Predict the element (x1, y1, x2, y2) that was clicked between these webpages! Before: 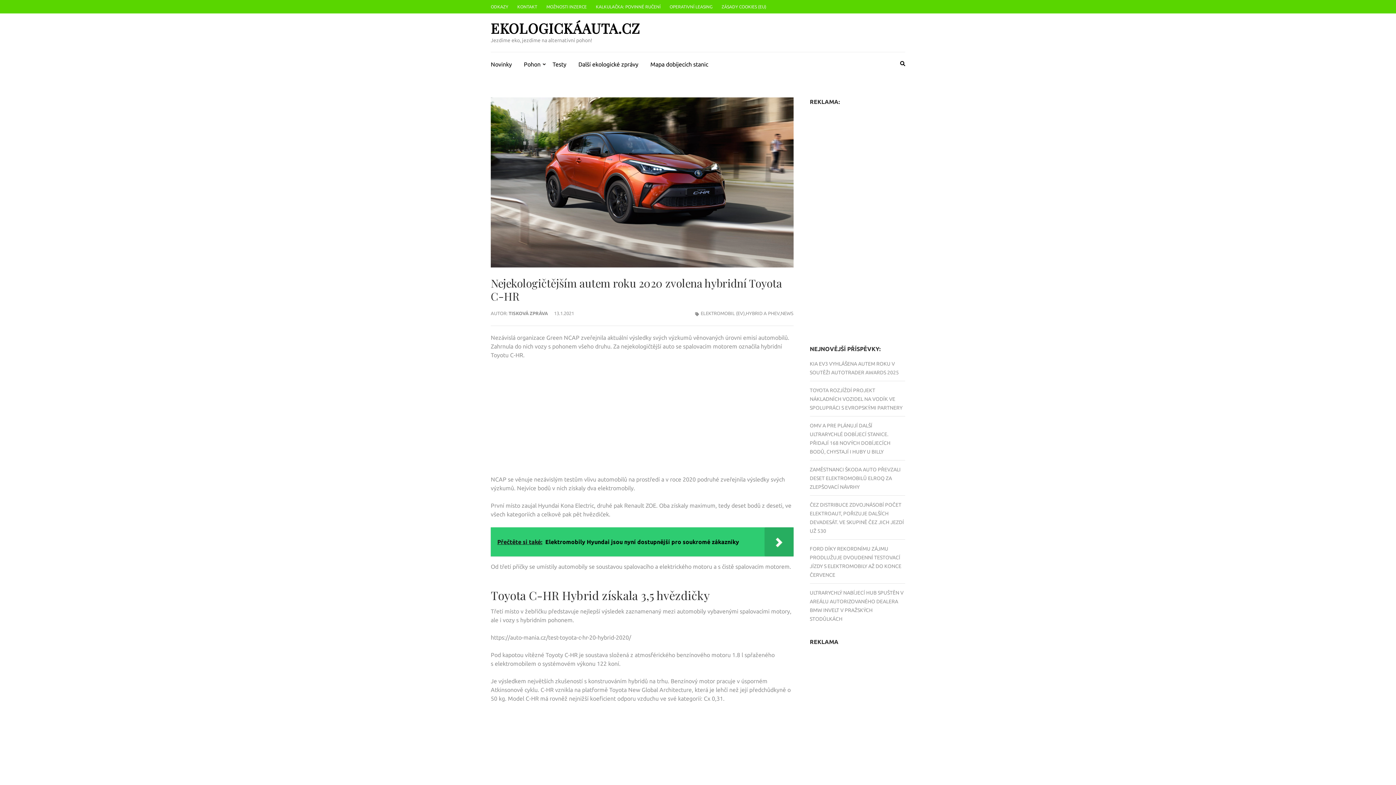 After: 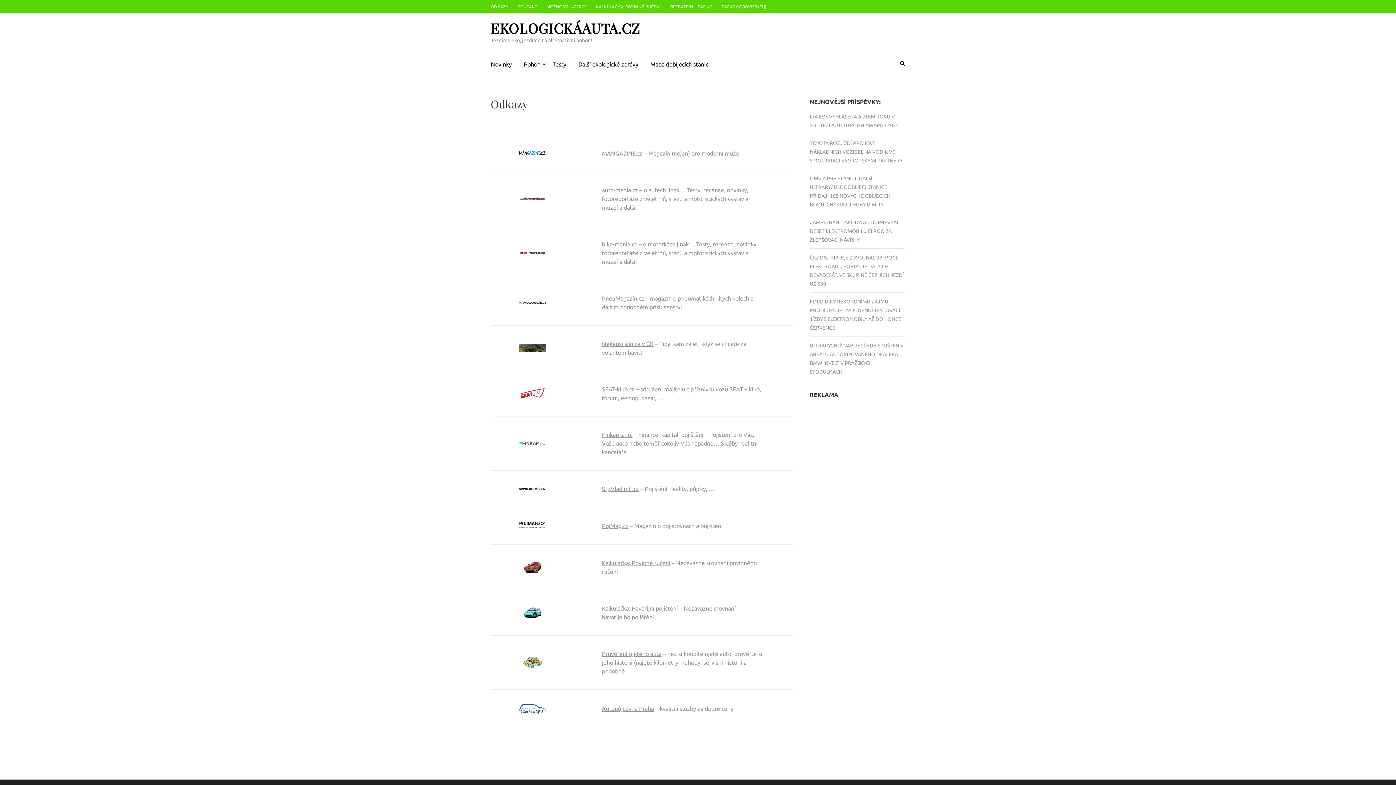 Action: label: ODKAZY bbox: (490, 4, 508, 9)